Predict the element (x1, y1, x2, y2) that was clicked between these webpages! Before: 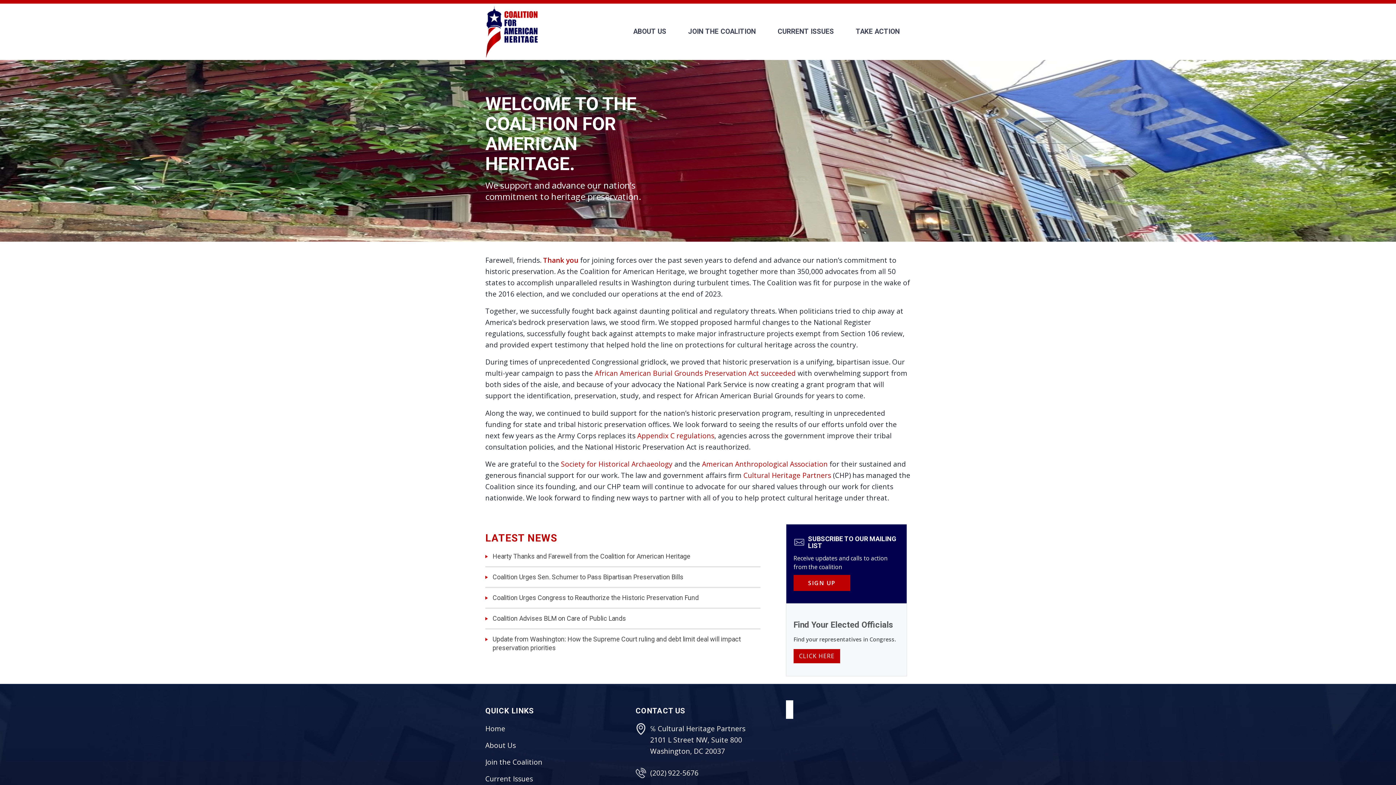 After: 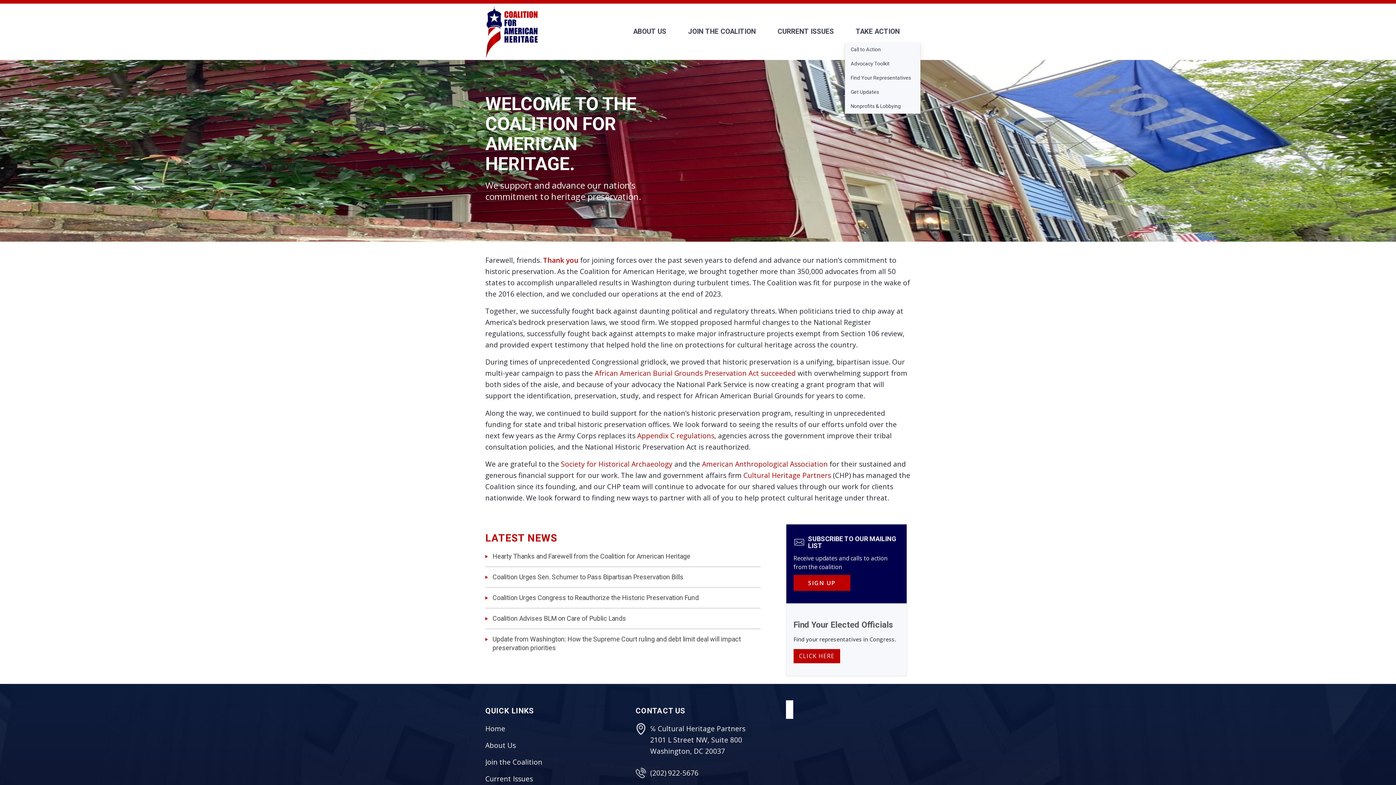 Action: bbox: (845, 20, 910, 42) label: TAKE ACTION